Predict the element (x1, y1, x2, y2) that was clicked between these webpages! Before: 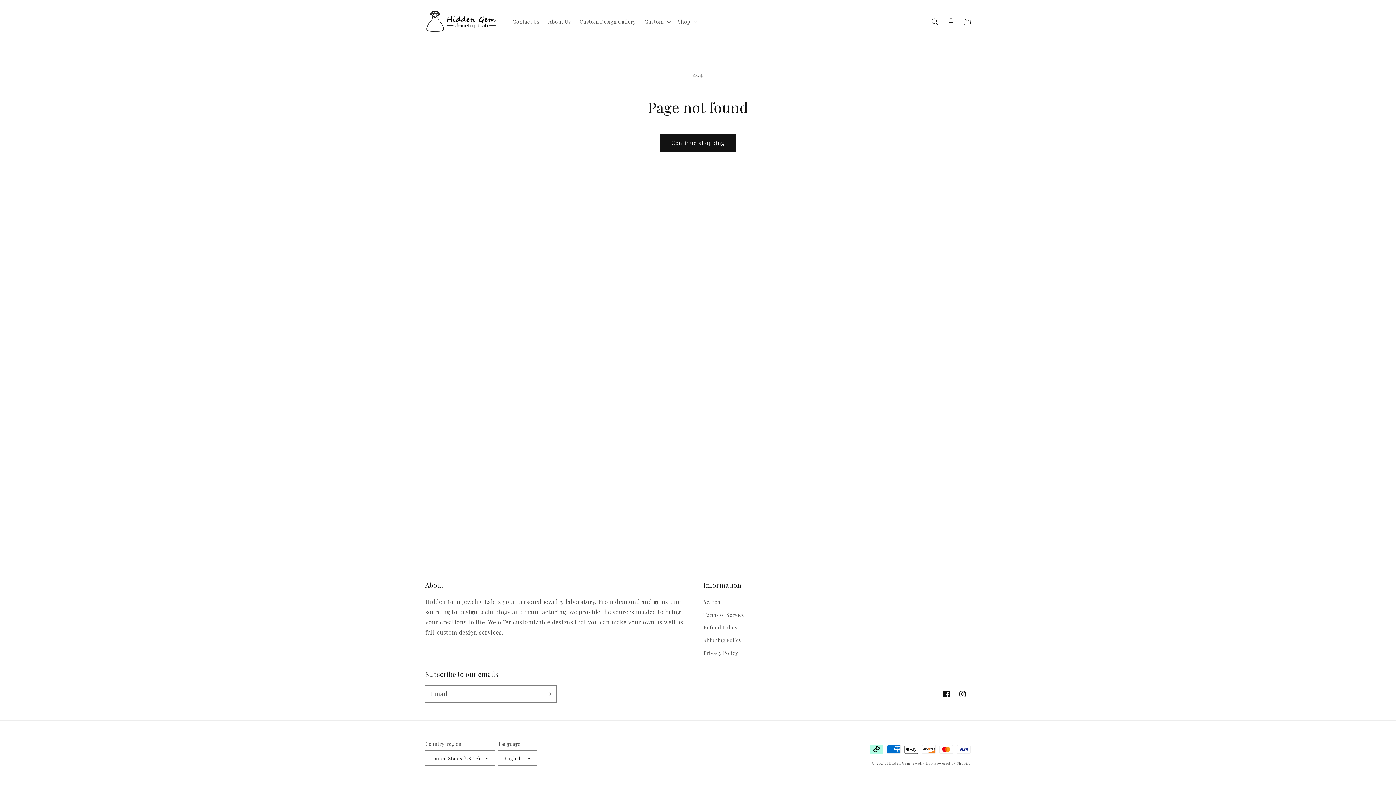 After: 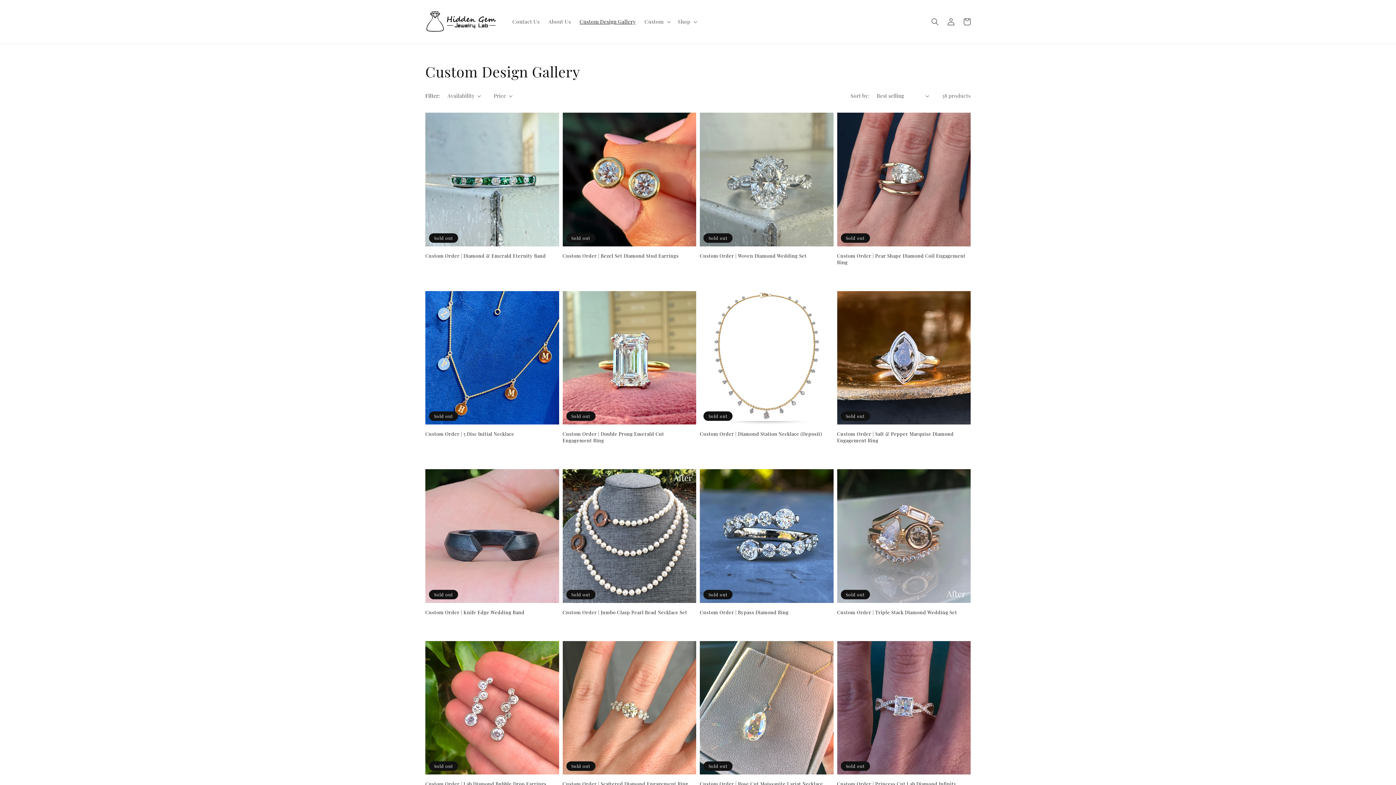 Action: label: Custom Design Gallery bbox: (575, 14, 640, 29)